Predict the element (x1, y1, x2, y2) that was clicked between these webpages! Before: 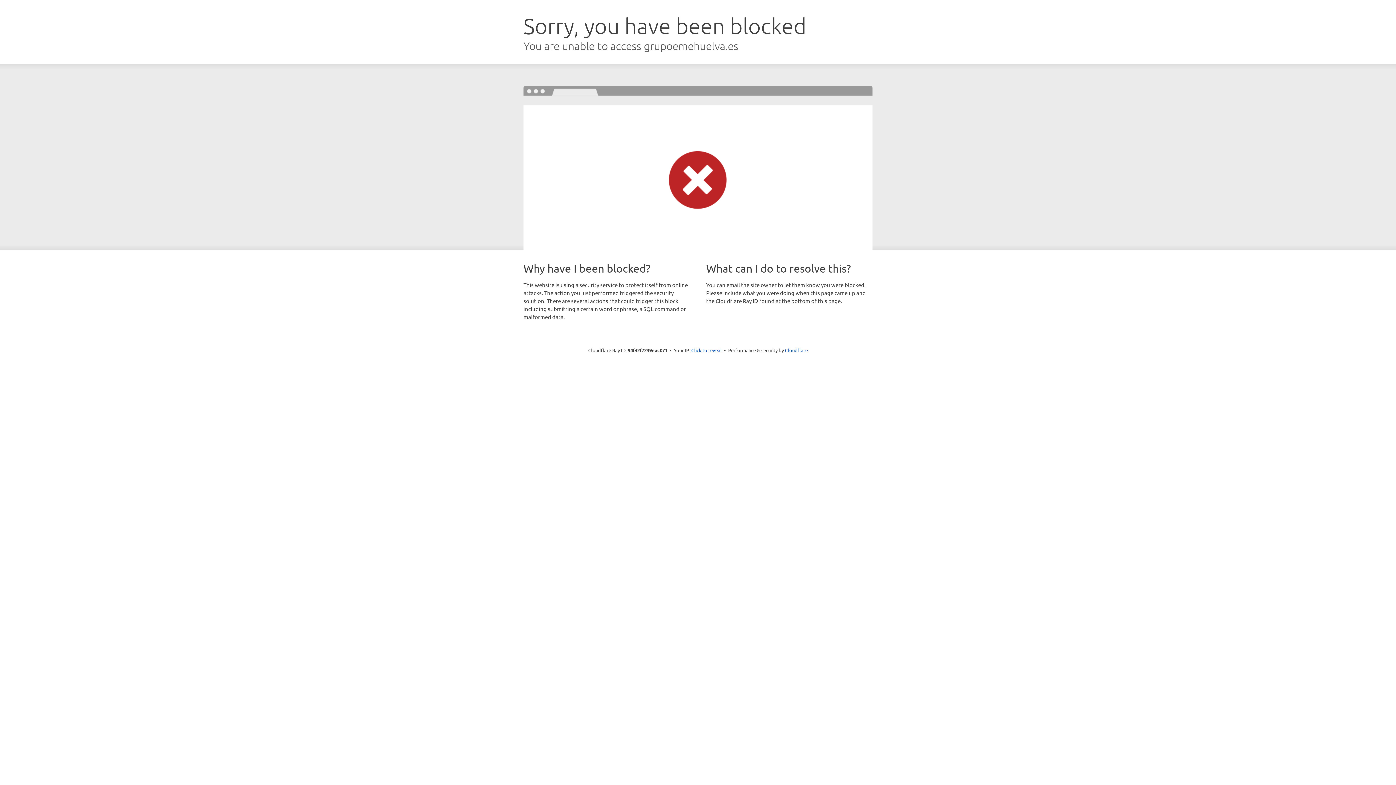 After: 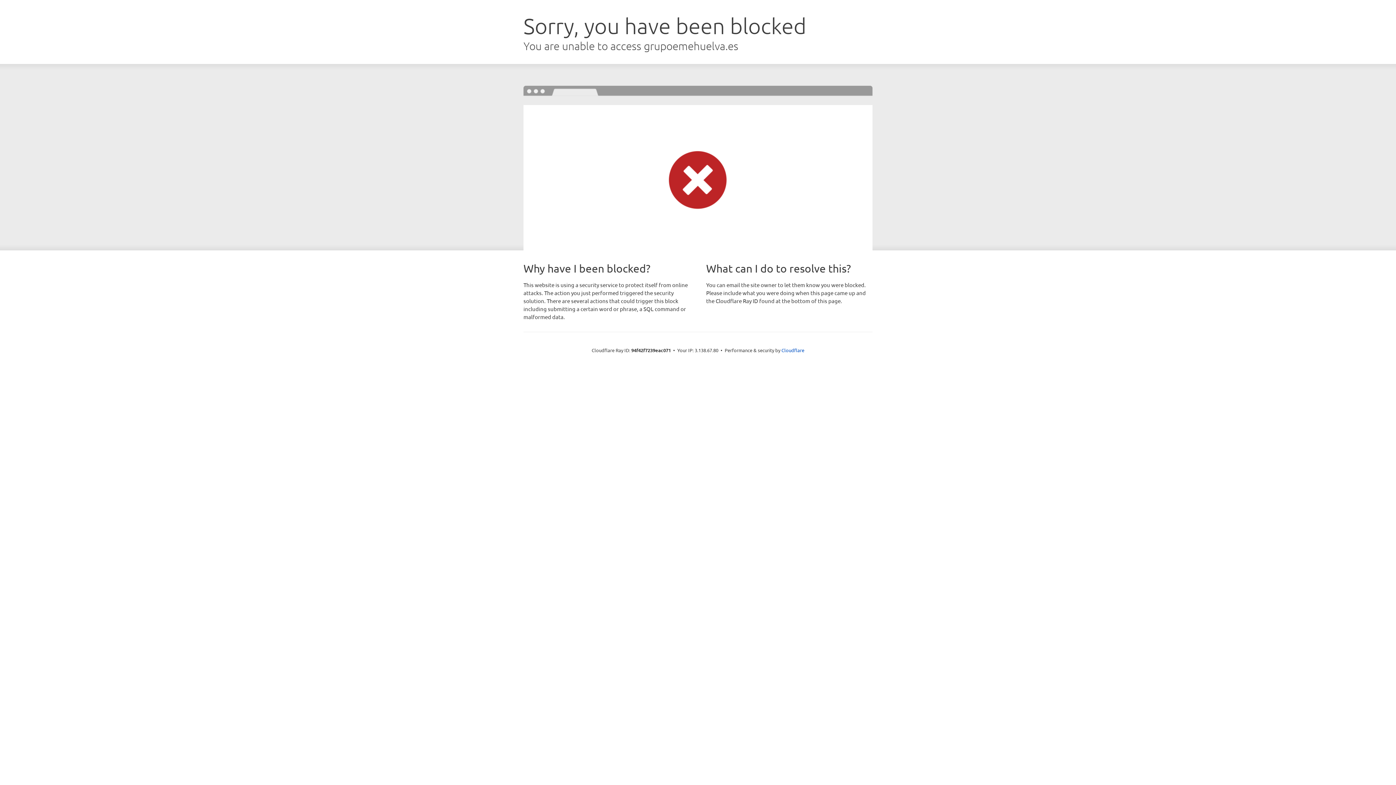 Action: bbox: (691, 346, 722, 353) label: Click to reveal